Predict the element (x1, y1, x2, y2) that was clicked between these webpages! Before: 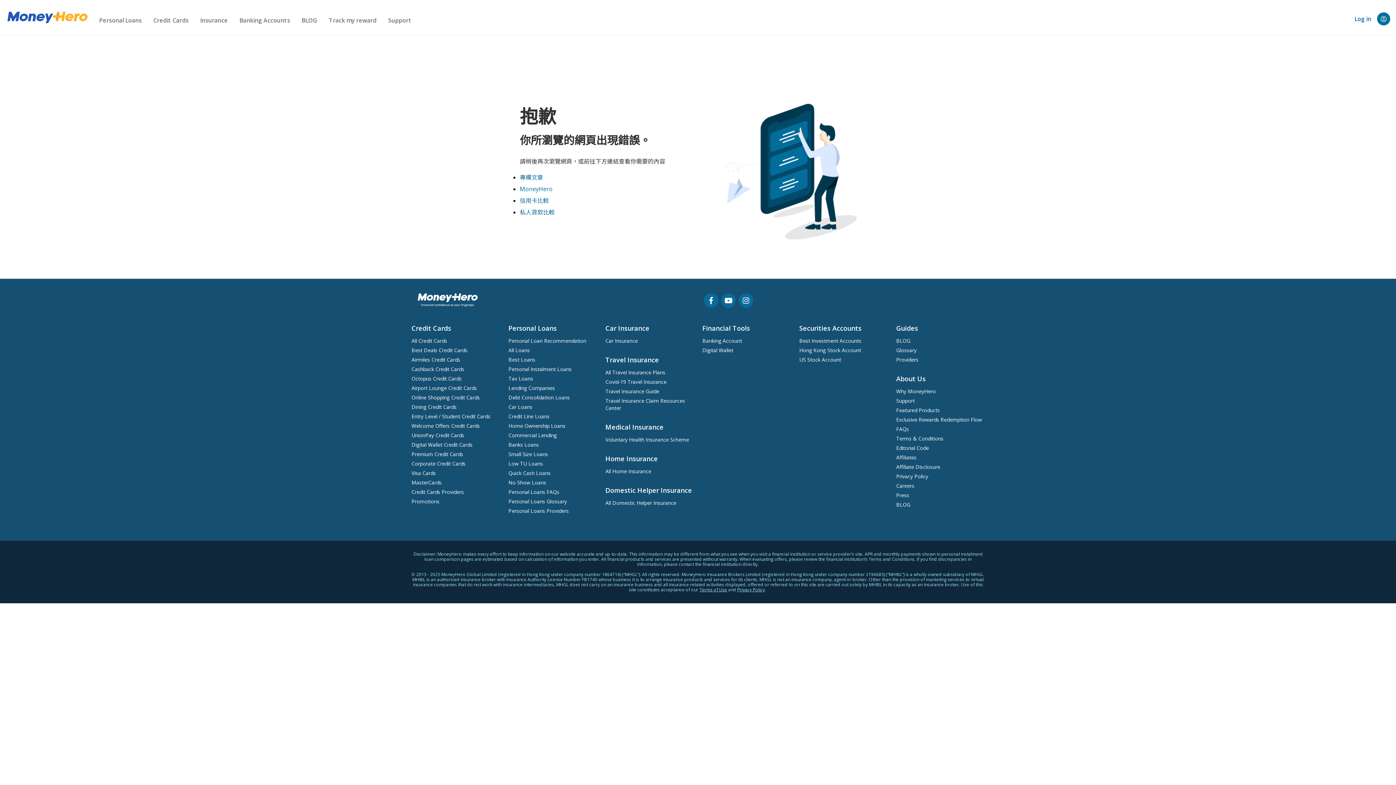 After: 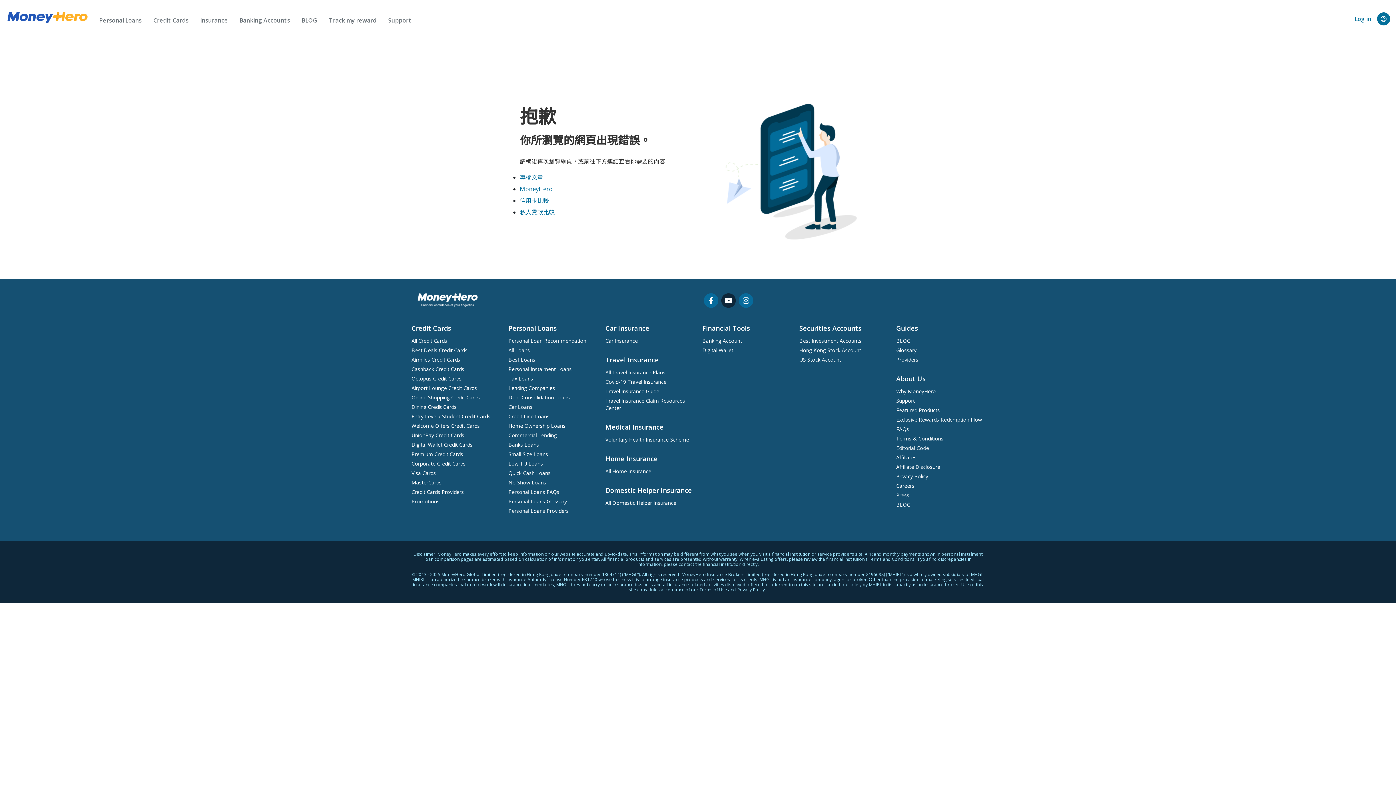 Action: bbox: (721, 293, 736, 308)